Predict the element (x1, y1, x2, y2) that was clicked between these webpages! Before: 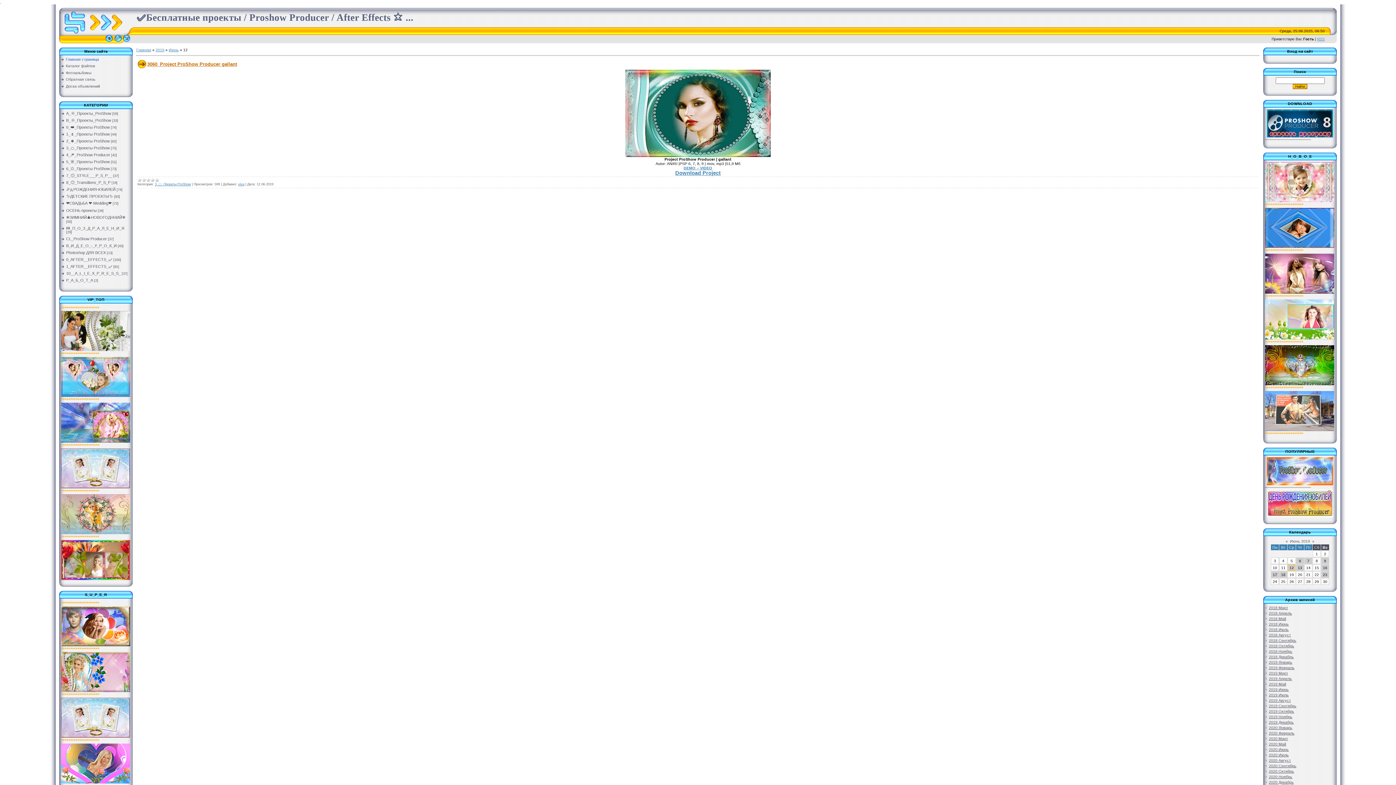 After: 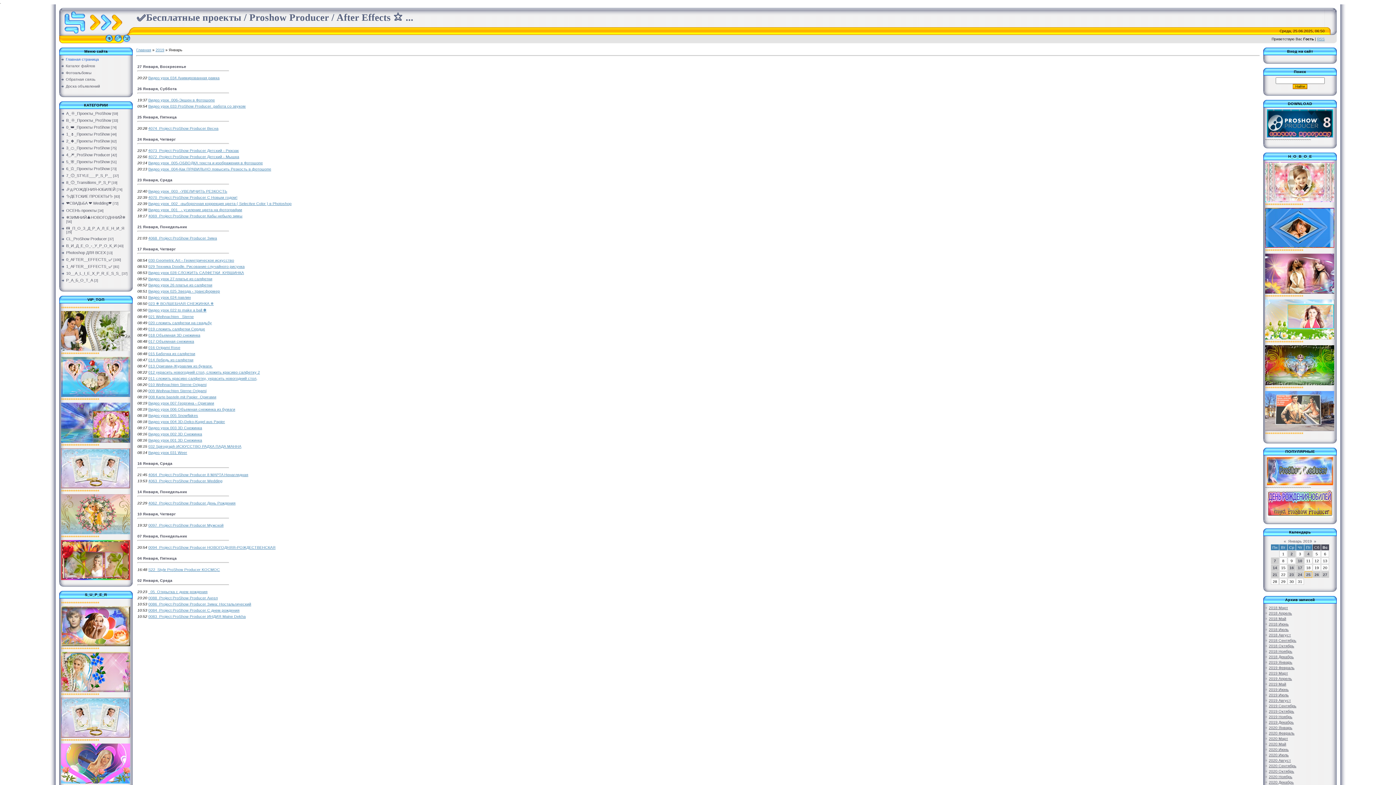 Action: bbox: (1269, 660, 1292, 664) label: 2019 Январь